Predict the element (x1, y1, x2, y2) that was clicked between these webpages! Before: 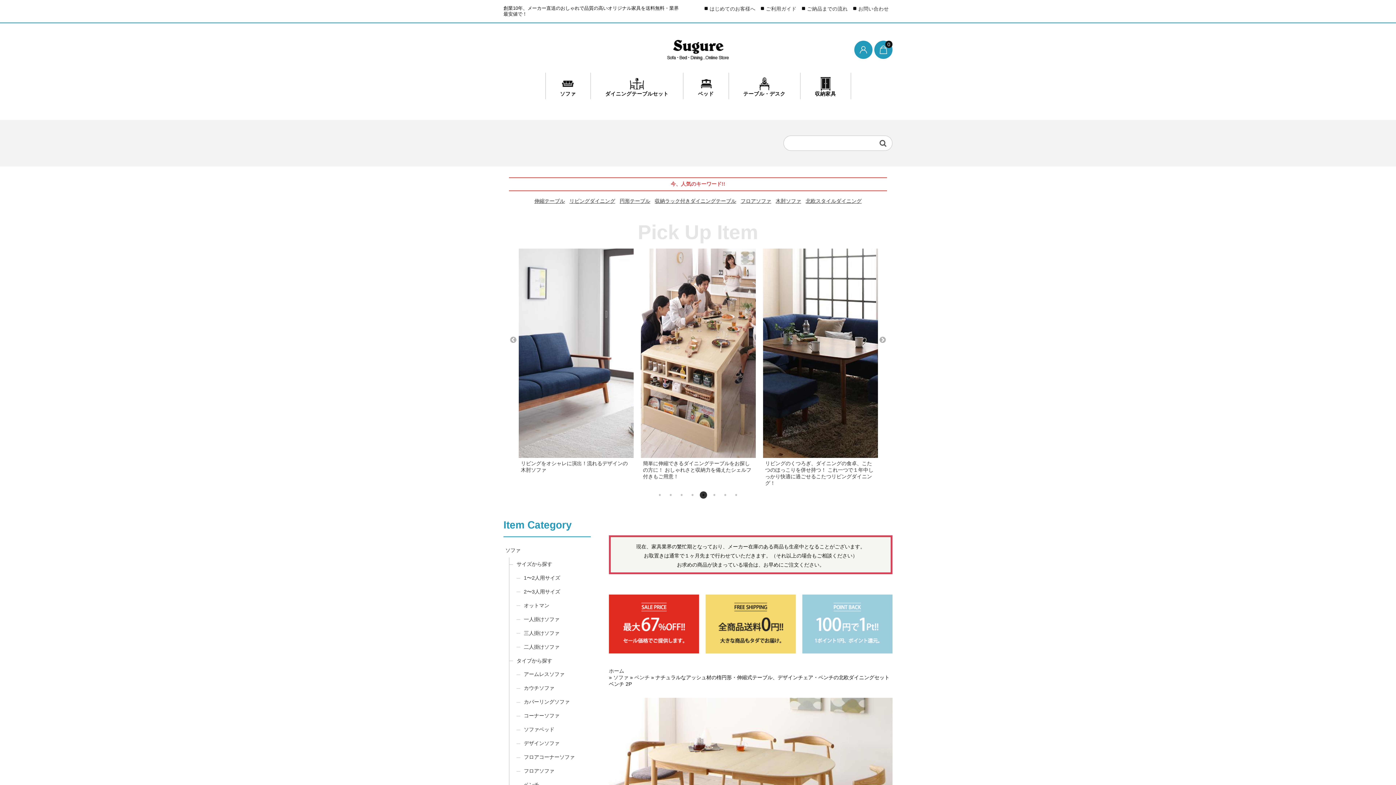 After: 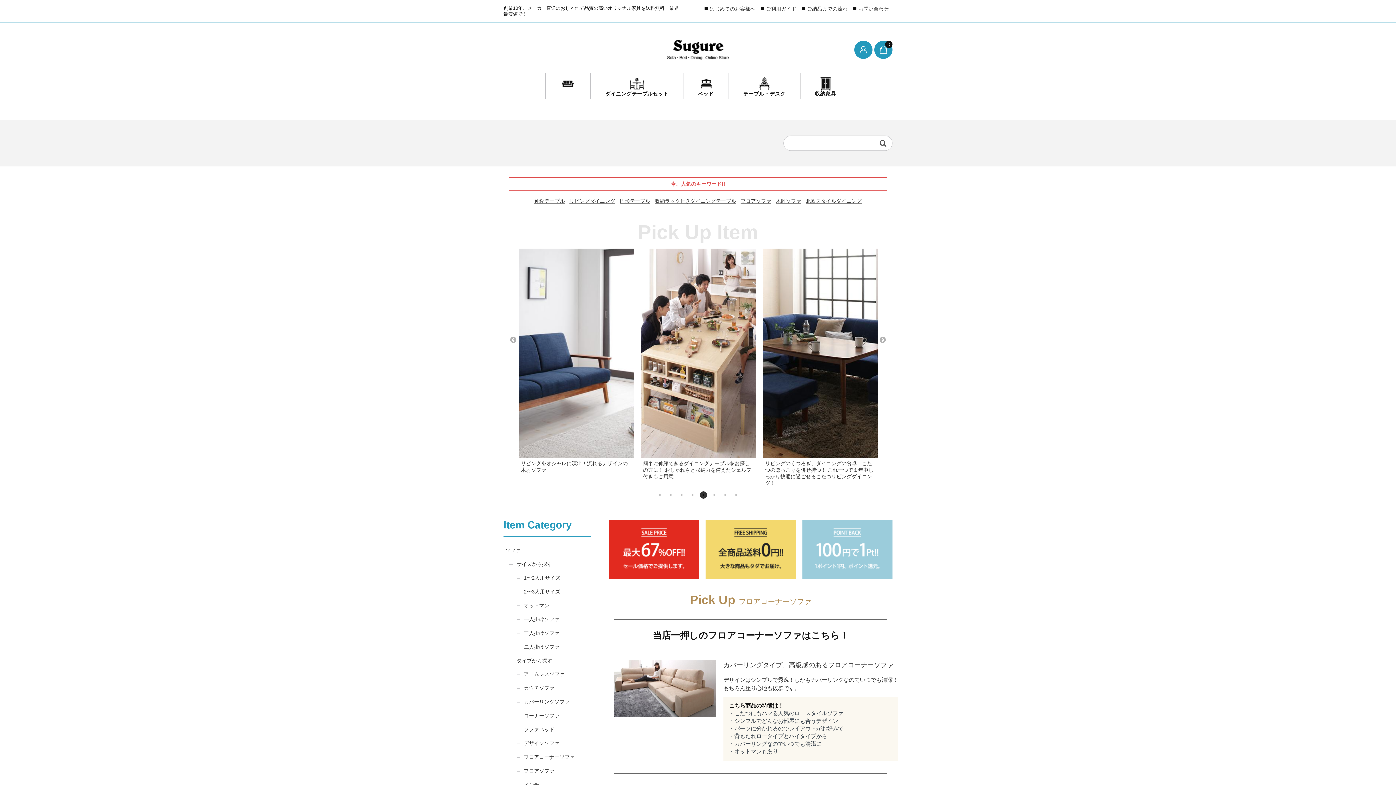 Action: label: フロアコーナーソファ bbox: (516, 751, 601, 764)